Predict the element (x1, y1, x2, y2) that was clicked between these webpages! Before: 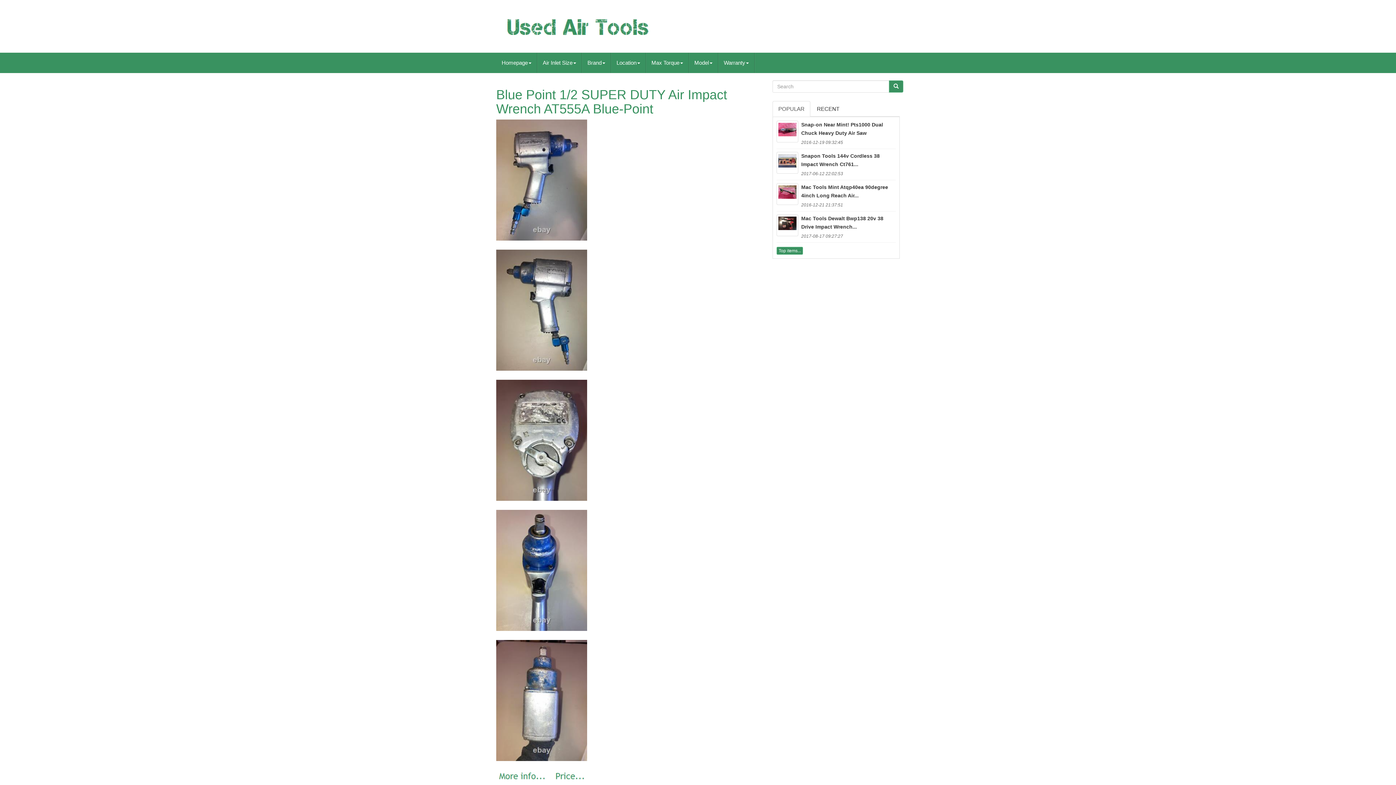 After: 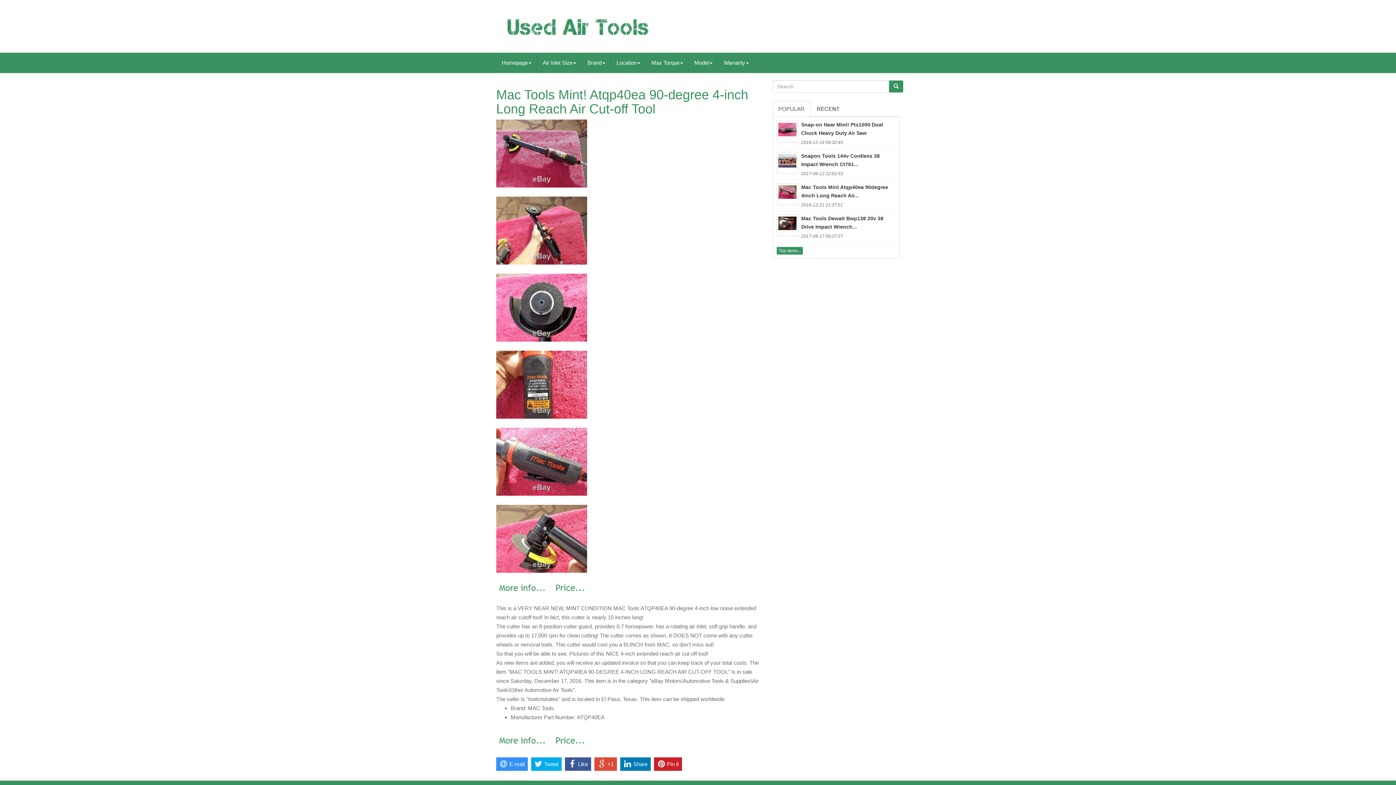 Action: bbox: (776, 183, 798, 204)